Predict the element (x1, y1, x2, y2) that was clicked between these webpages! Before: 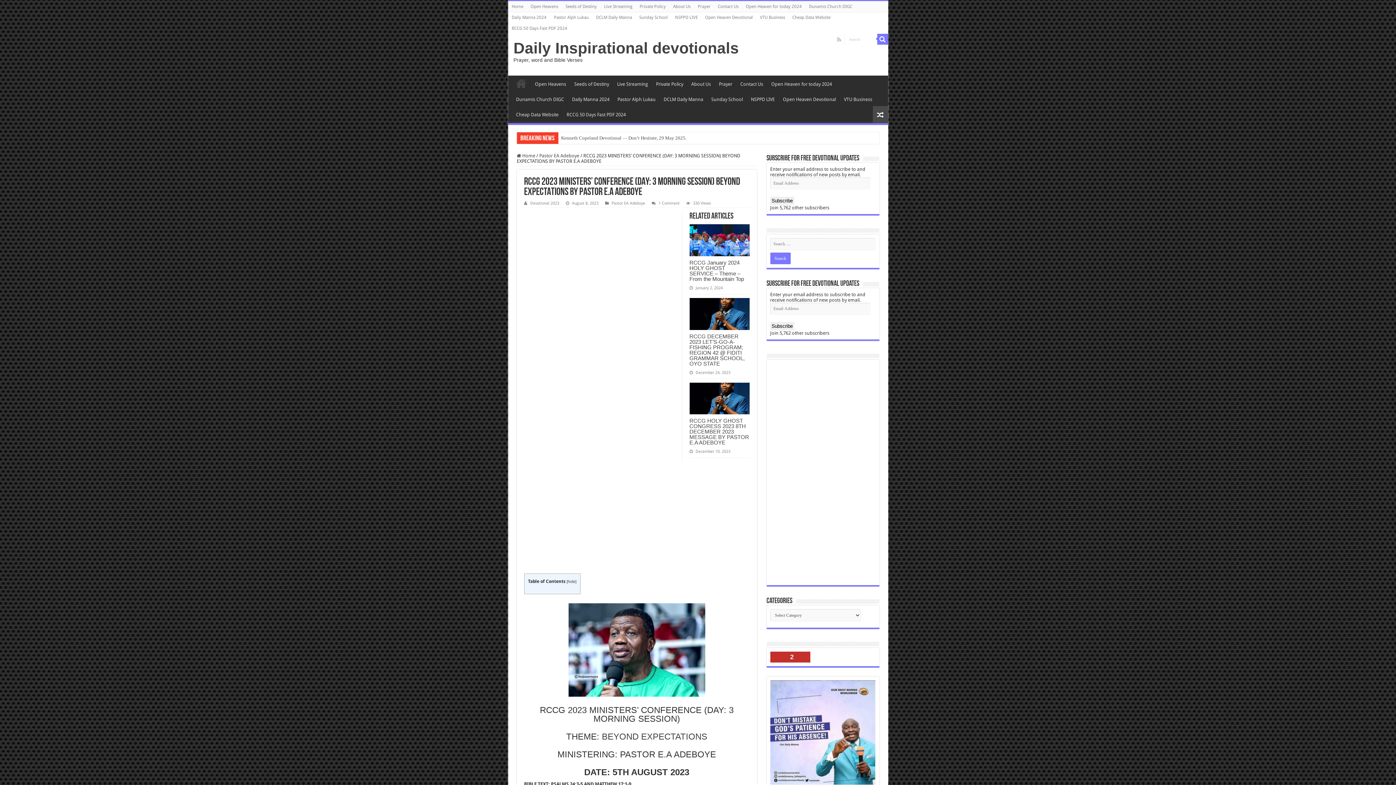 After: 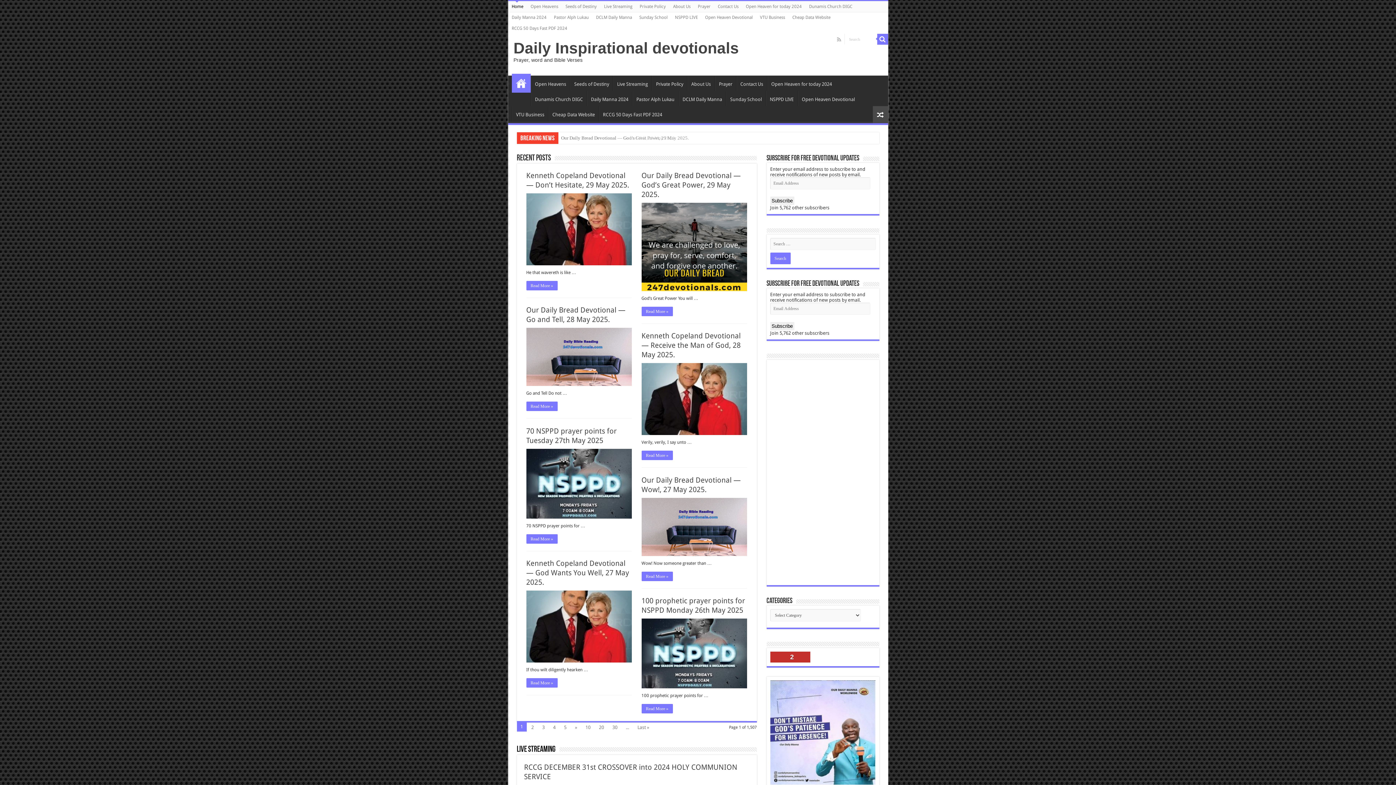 Action: label: Daily Inspirational devotionals bbox: (513, 39, 739, 56)